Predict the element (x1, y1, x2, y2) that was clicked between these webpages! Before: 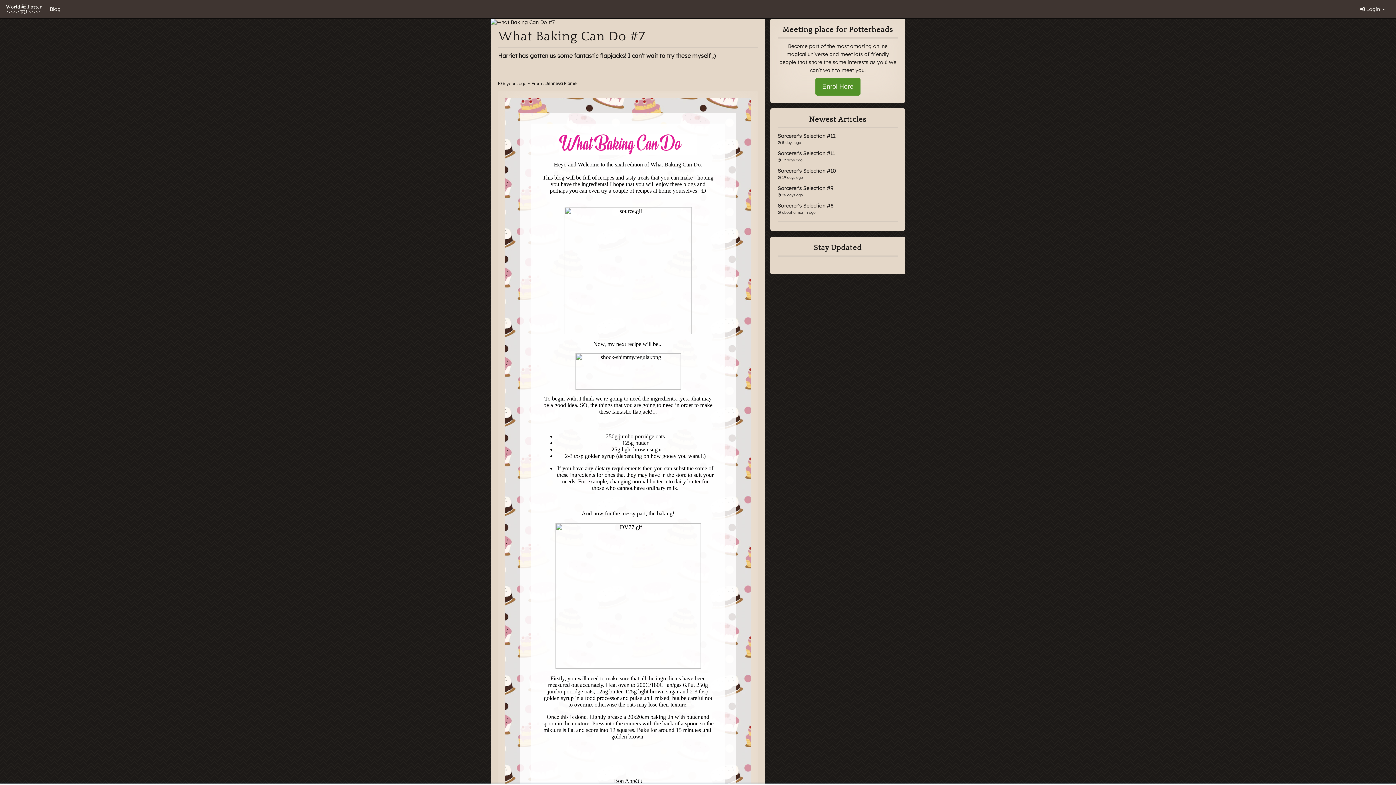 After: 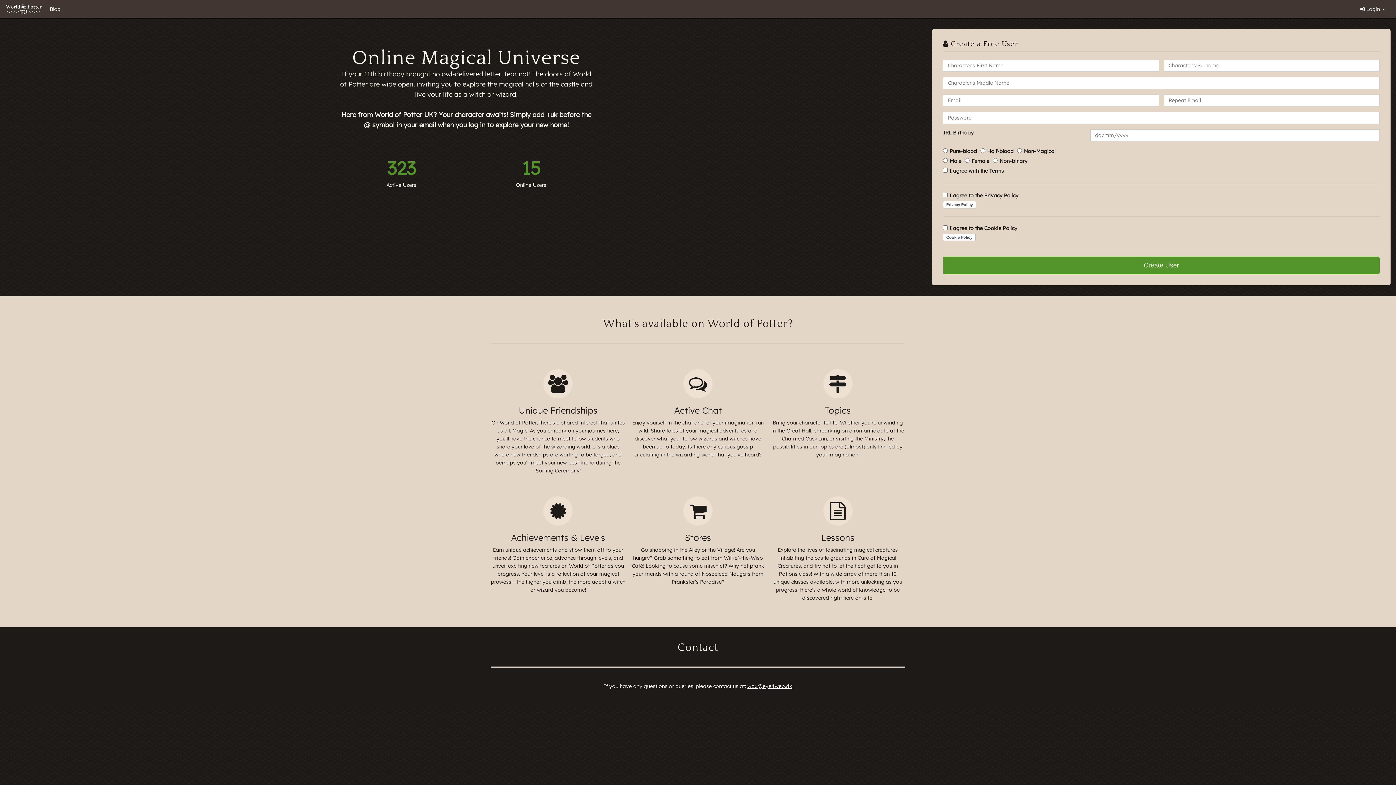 Action: bbox: (2, 0, 44, 18)